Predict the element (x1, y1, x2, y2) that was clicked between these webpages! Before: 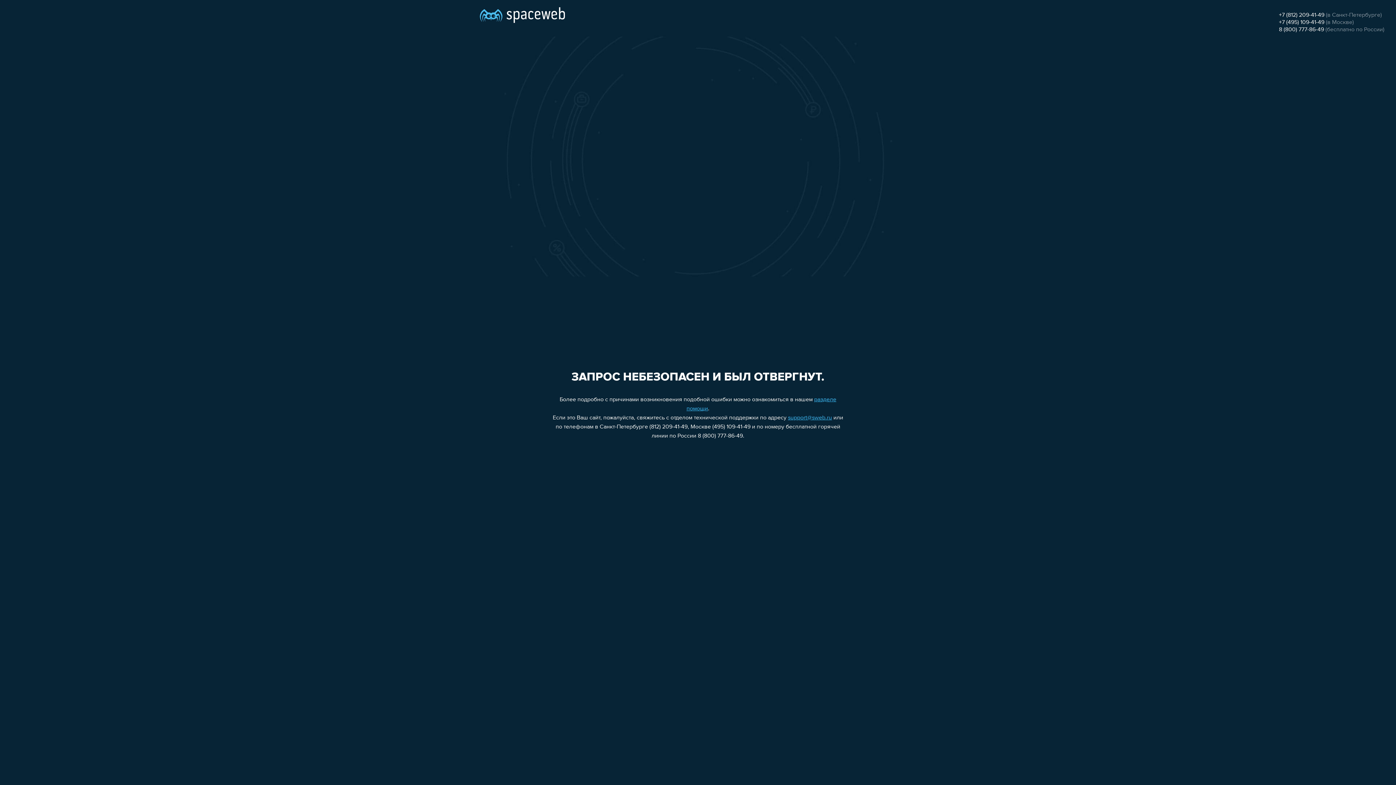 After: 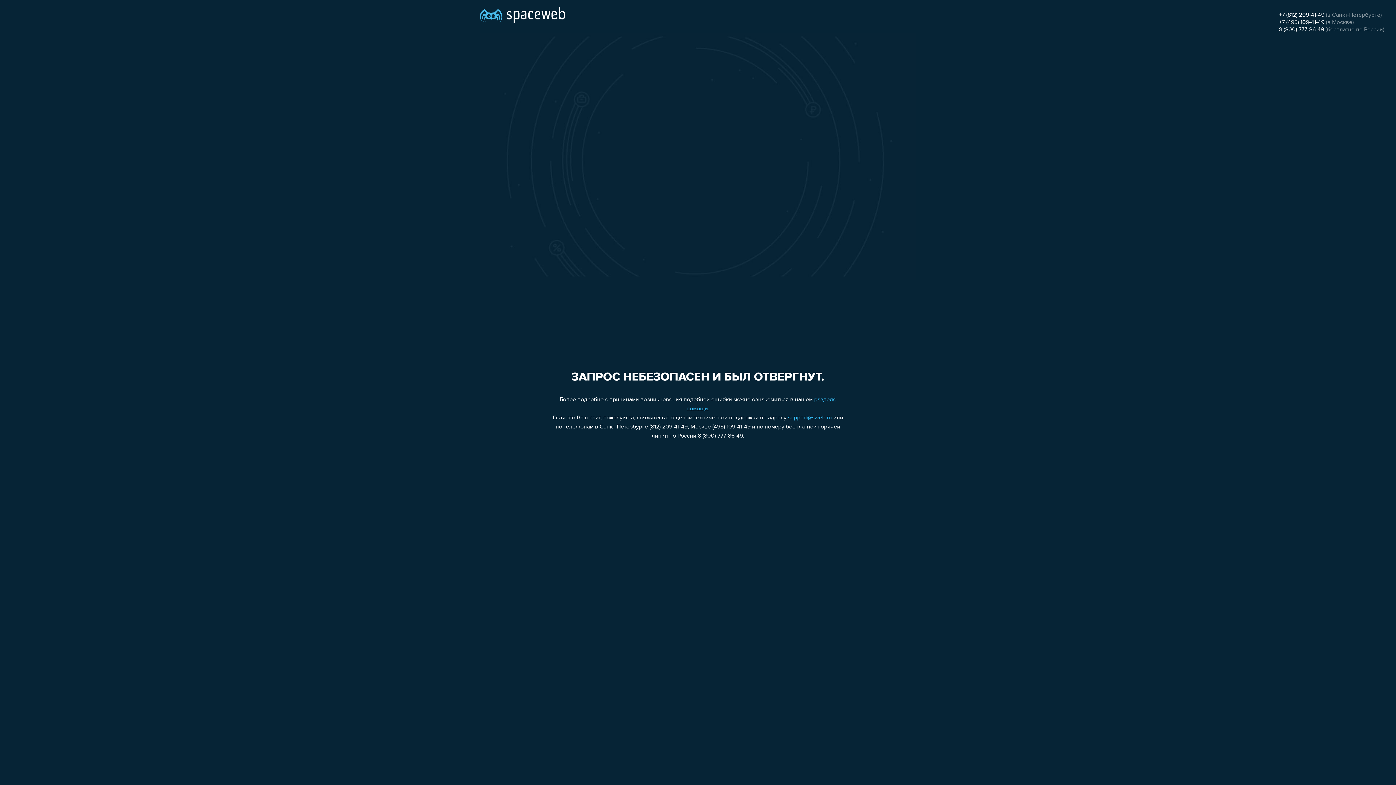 Action: label: 8 (800) 777-86-49 bbox: (1279, 26, 1324, 32)